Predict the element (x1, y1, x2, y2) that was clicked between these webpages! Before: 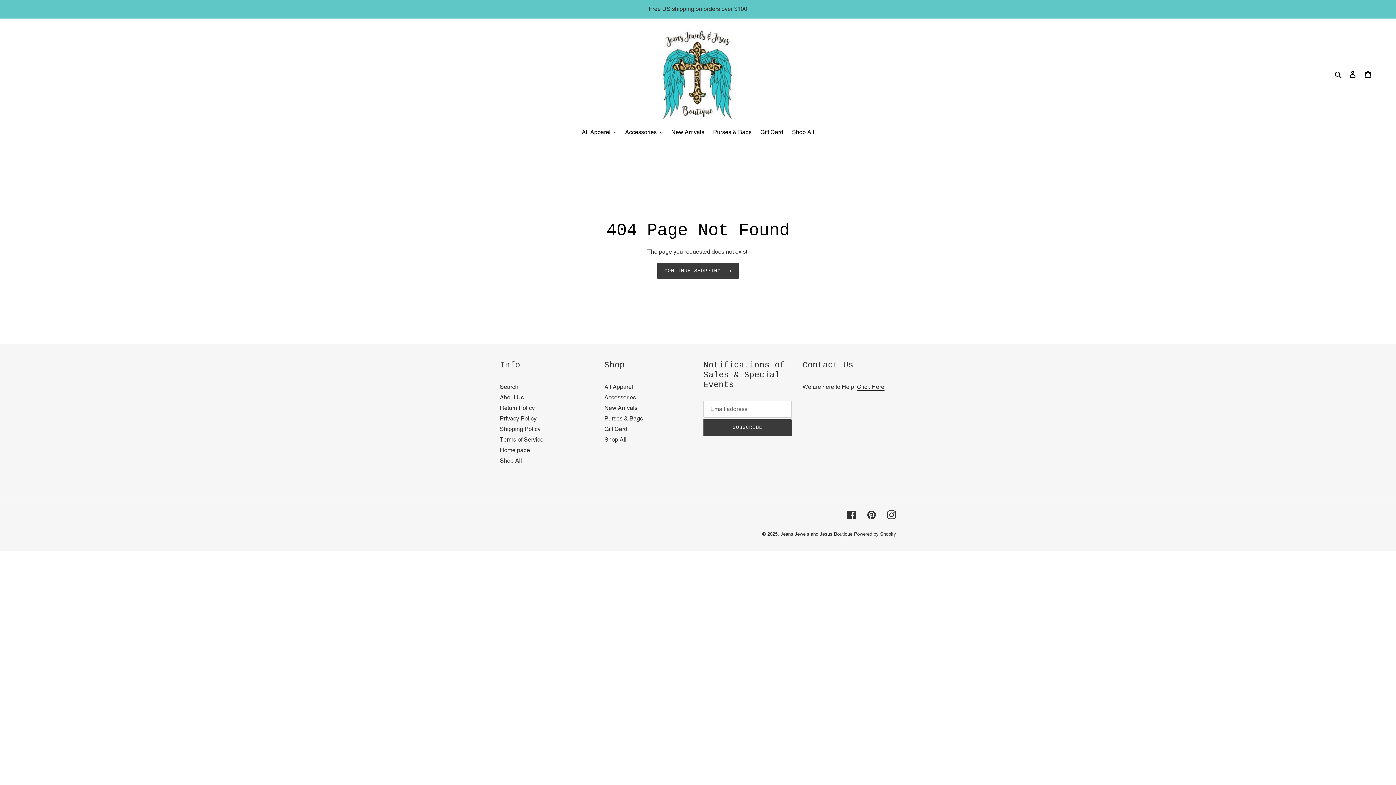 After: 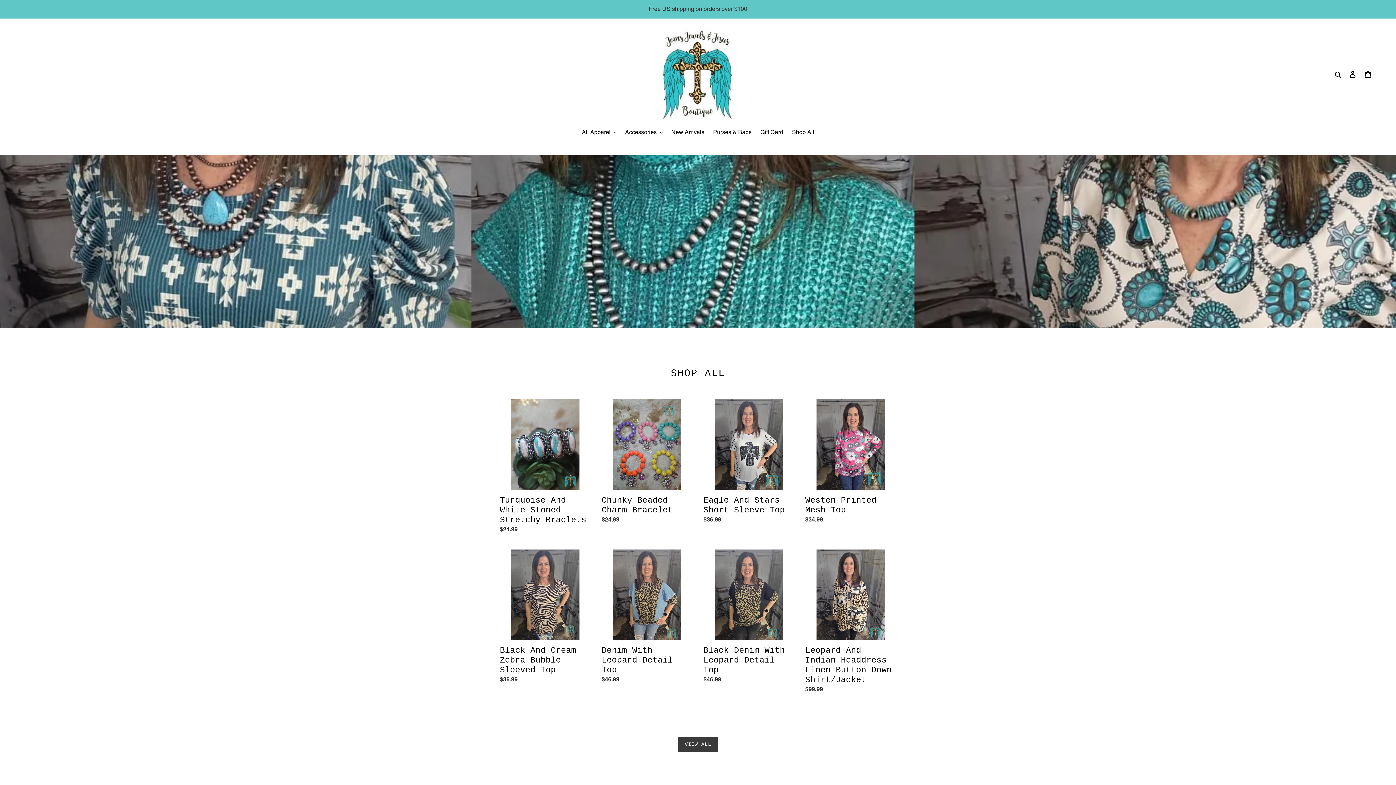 Action: bbox: (780, 531, 852, 537) label: Jeans Jewels and Jesus Boutique